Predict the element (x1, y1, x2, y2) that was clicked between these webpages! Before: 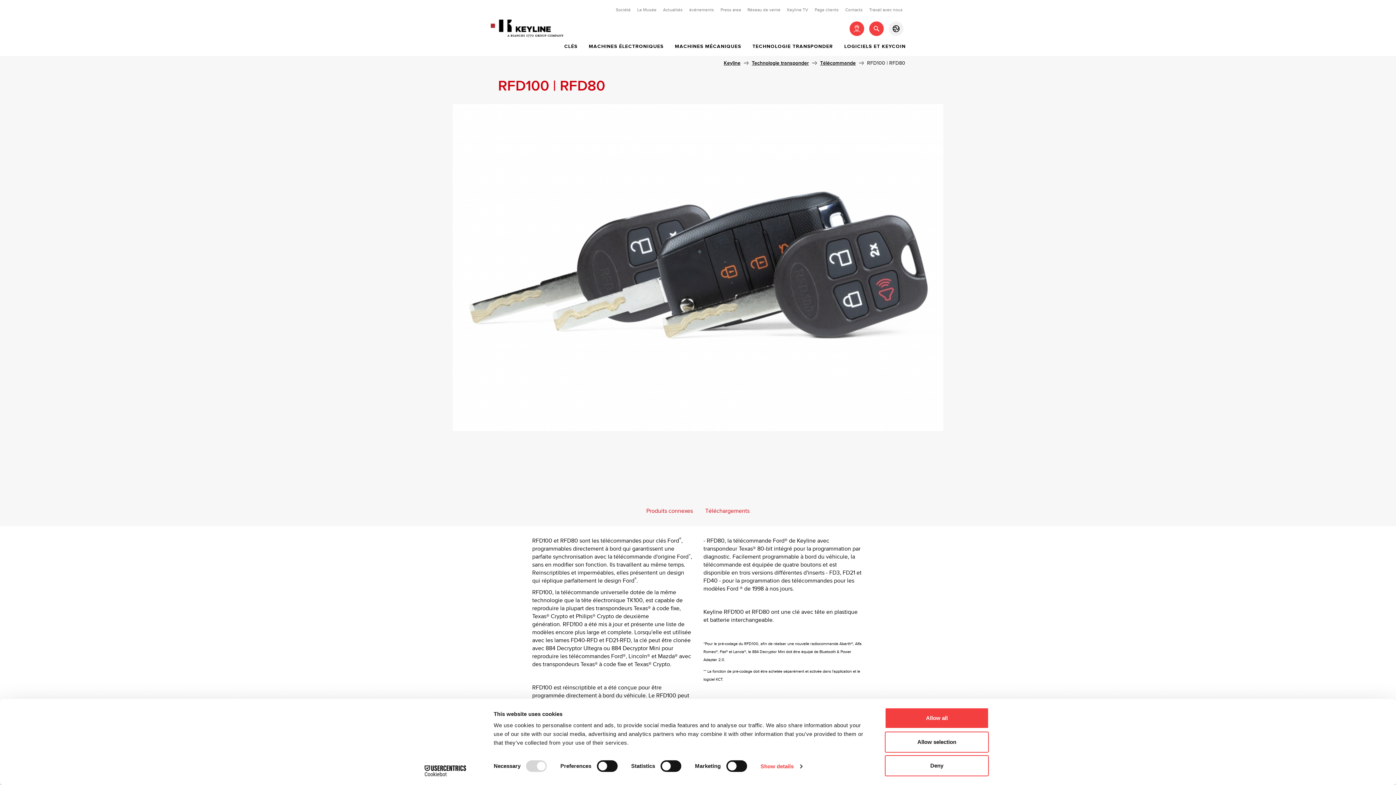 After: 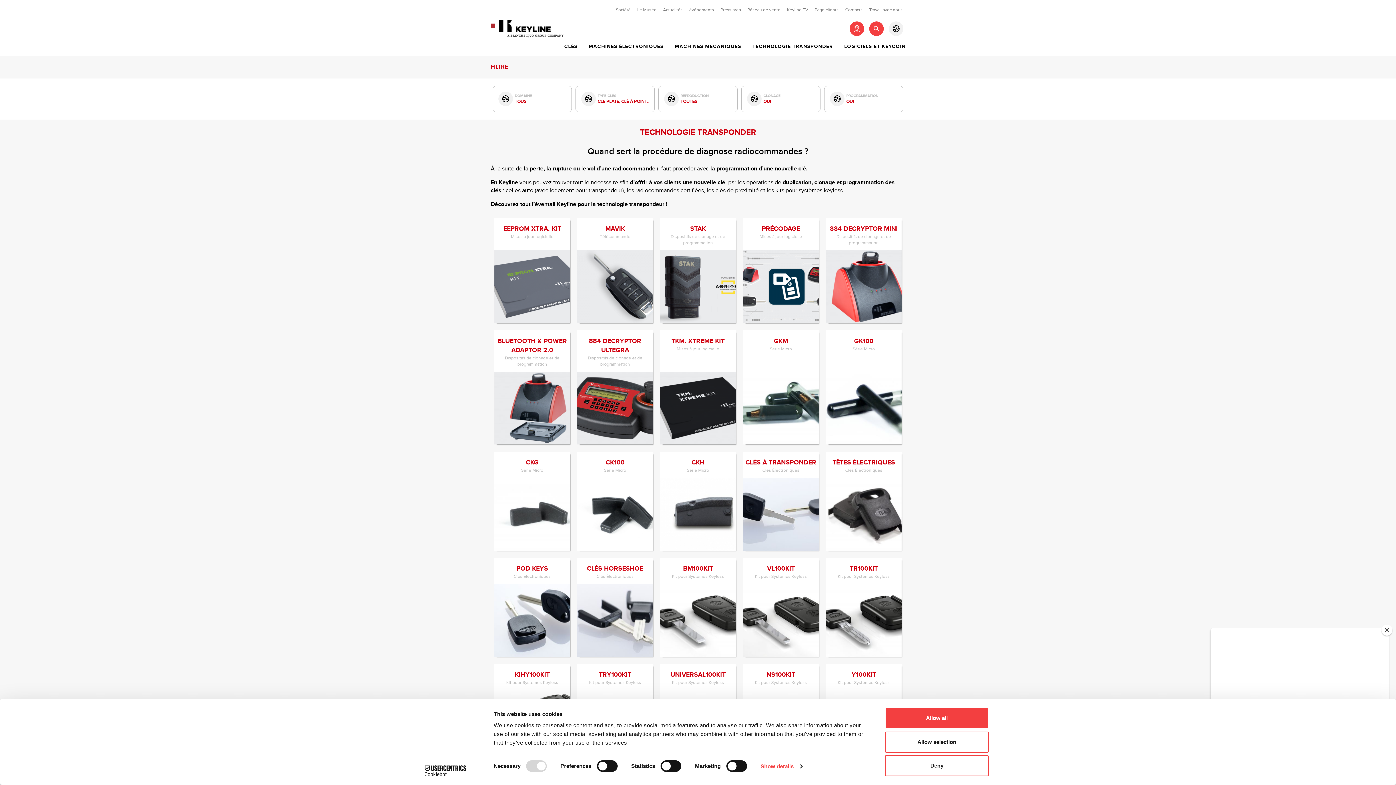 Action: label: TECHNOLOGIE TRANSPONDER bbox: (747, 38, 838, 54)